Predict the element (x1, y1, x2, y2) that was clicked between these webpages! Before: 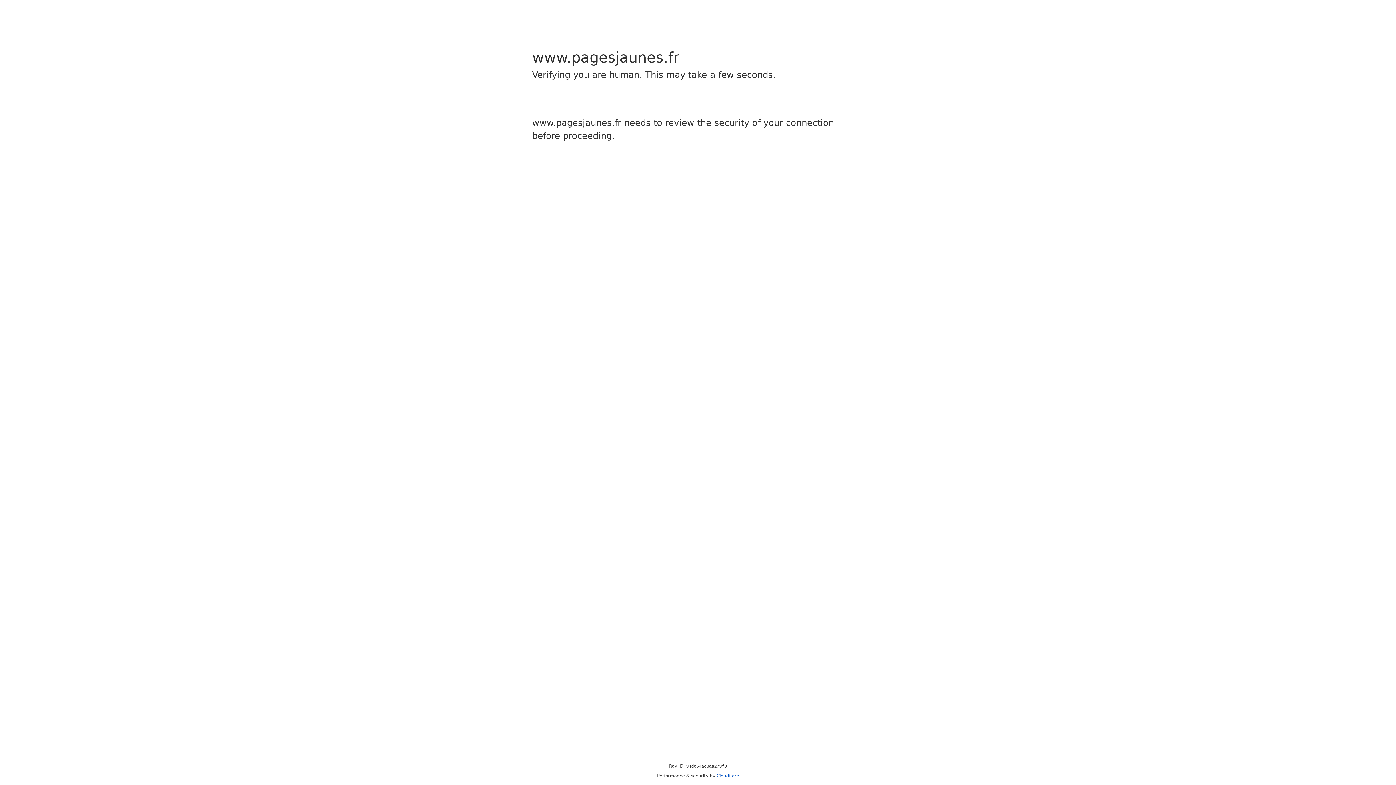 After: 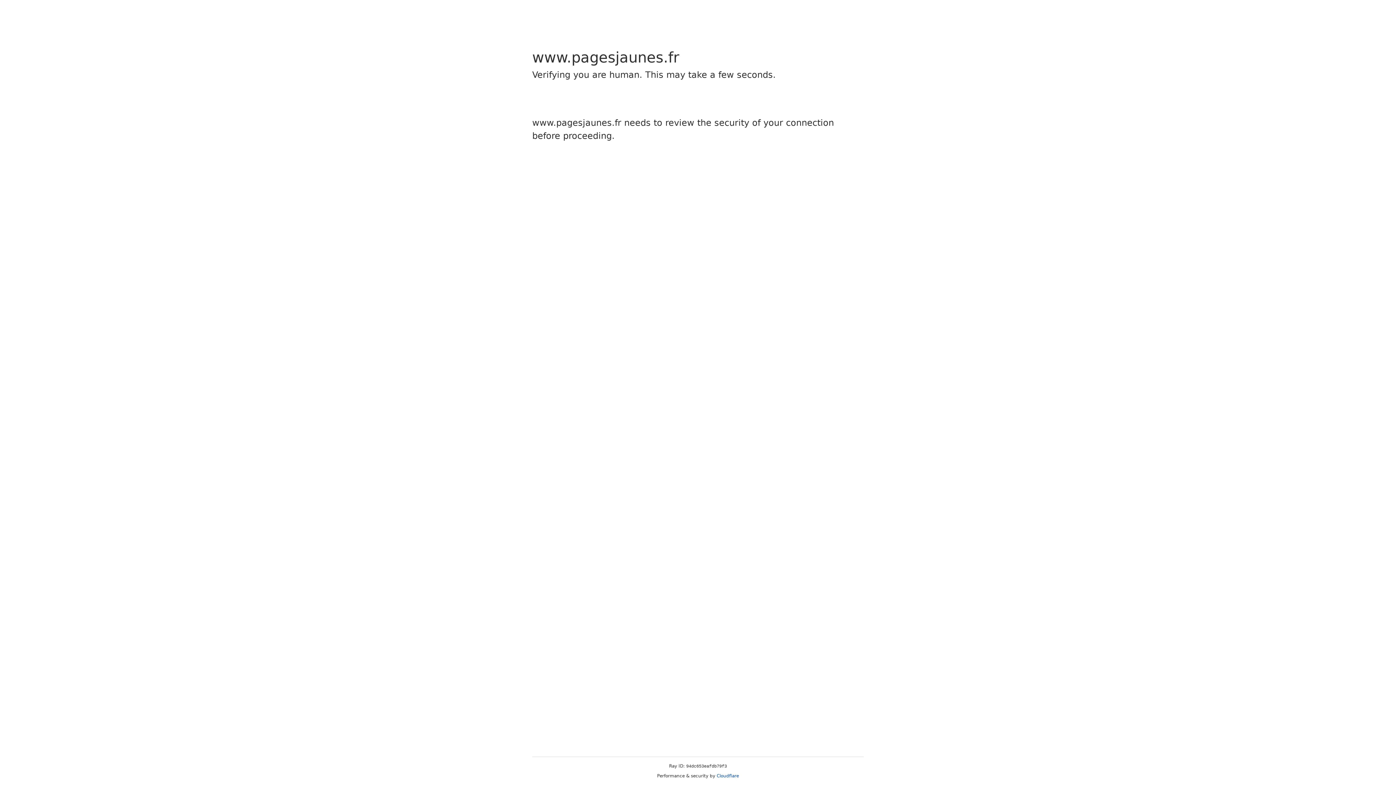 Action: bbox: (716, 773, 739, 778) label: Cloudflare